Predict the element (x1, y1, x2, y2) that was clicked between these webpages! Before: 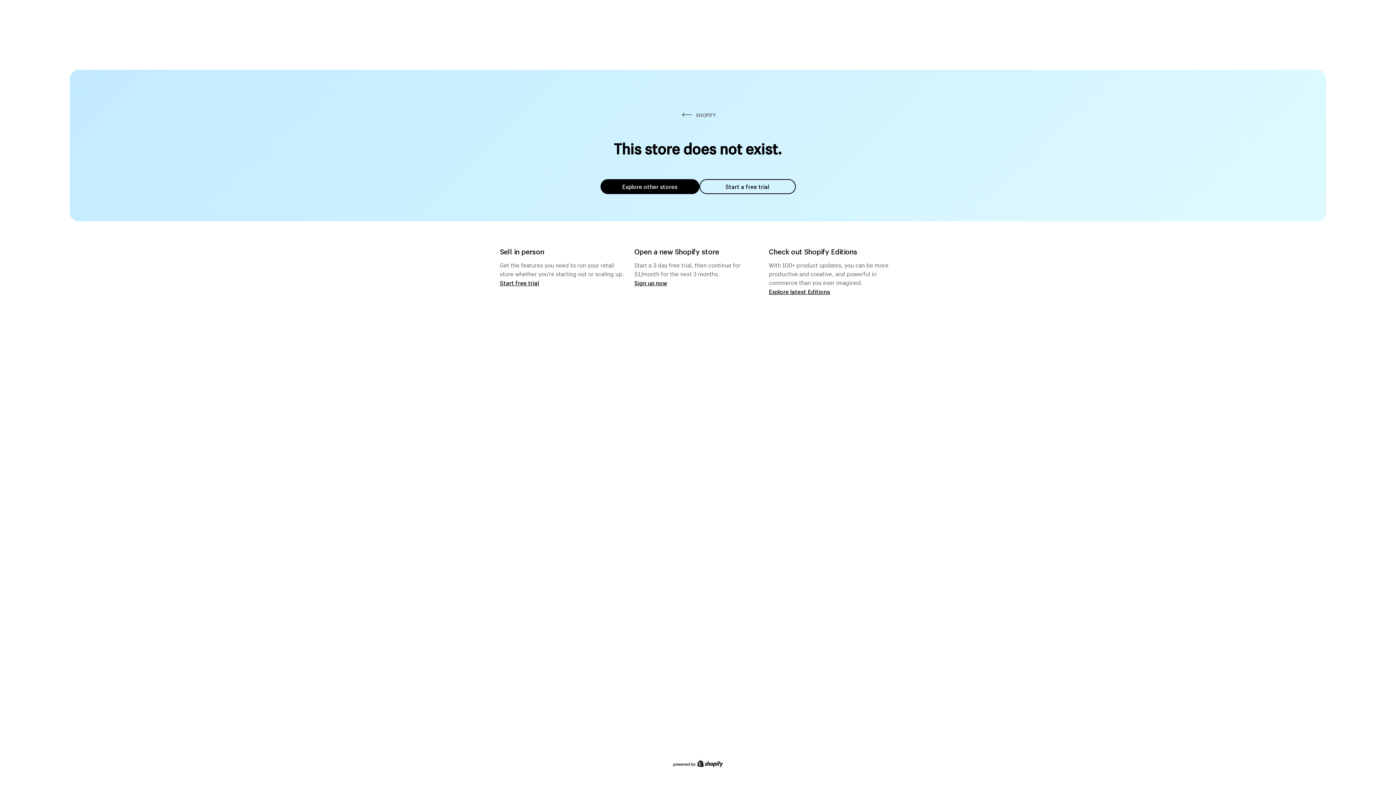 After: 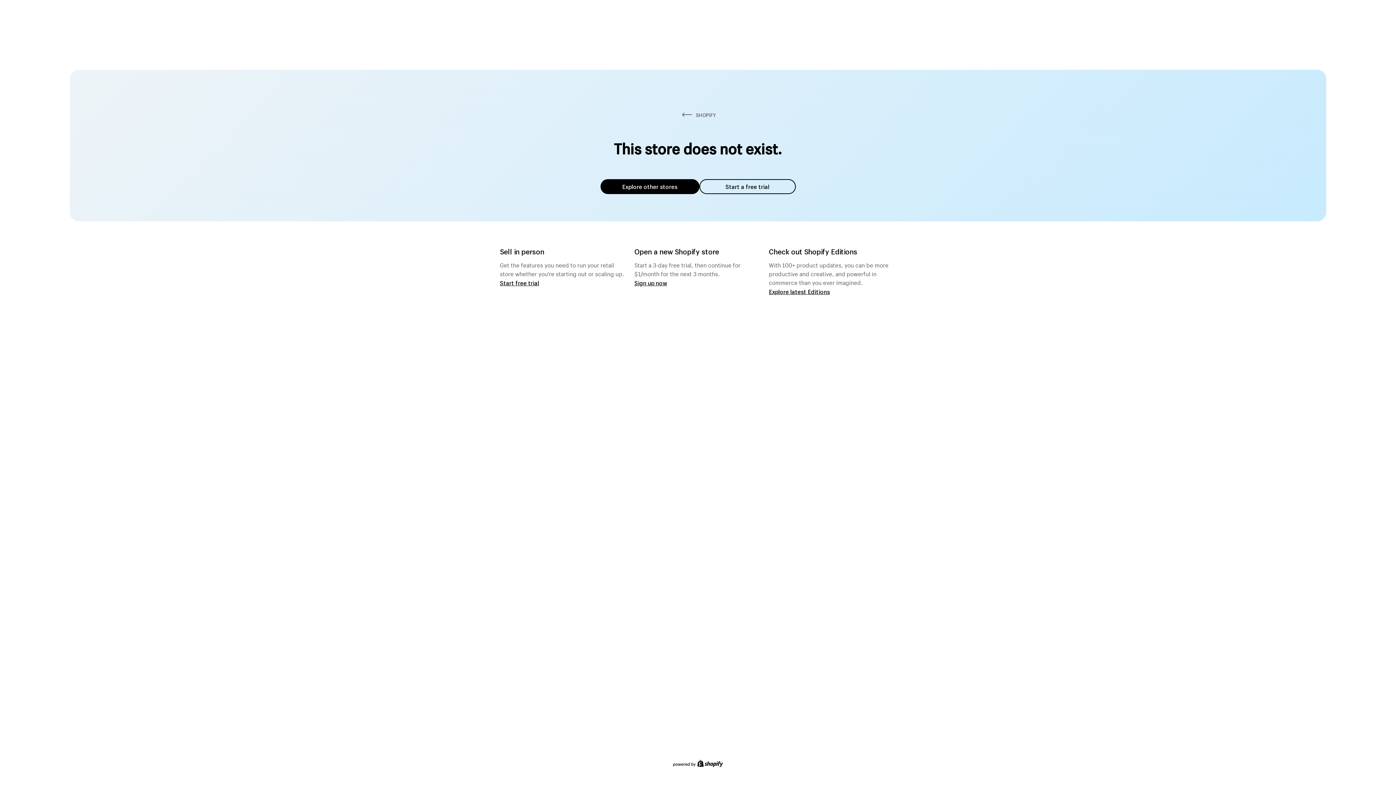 Action: label: Explore other stores bbox: (600, 179, 699, 194)